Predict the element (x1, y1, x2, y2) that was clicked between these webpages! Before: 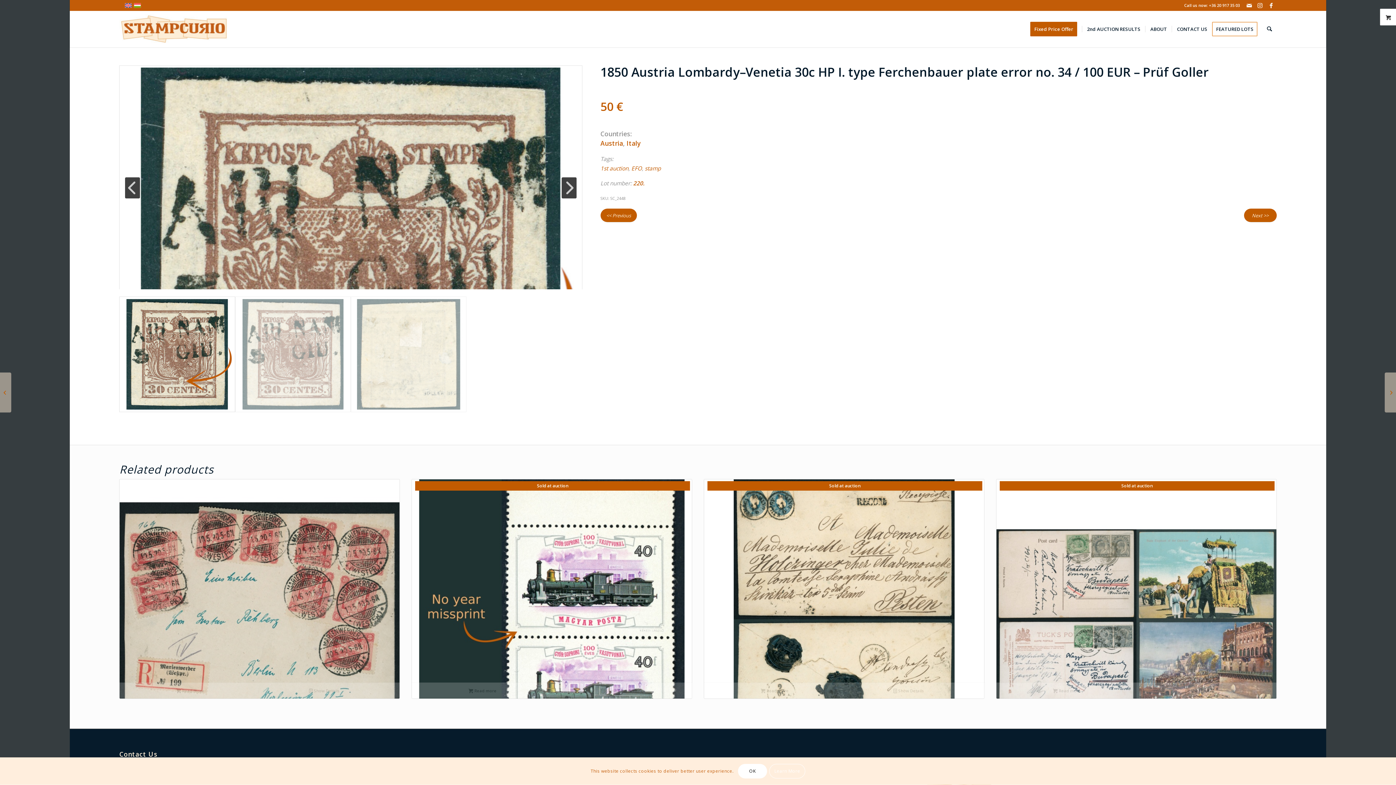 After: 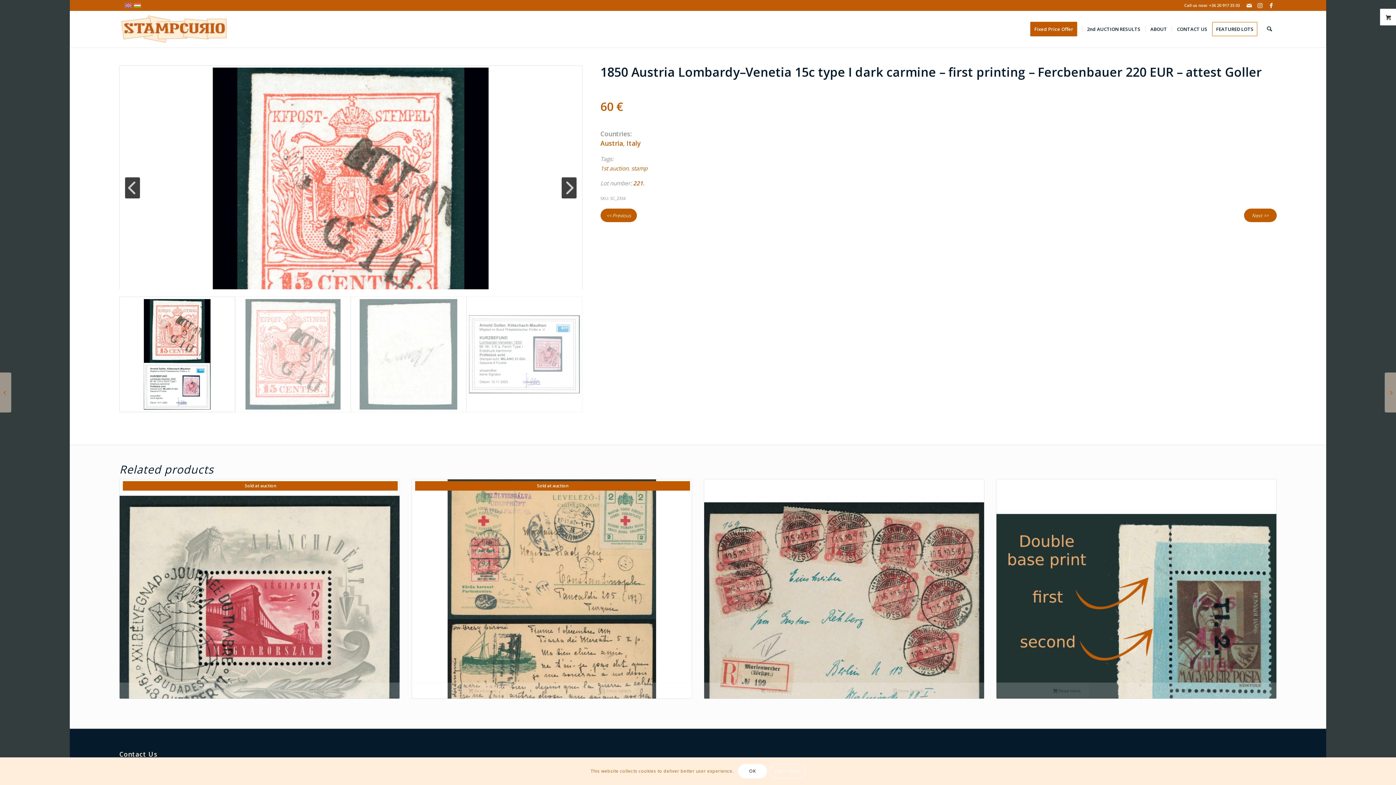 Action: bbox: (1385, 372, 1396, 412) label: 	1850 Austria Lombardy–Venetia 15c type I dark carmine – first printing...